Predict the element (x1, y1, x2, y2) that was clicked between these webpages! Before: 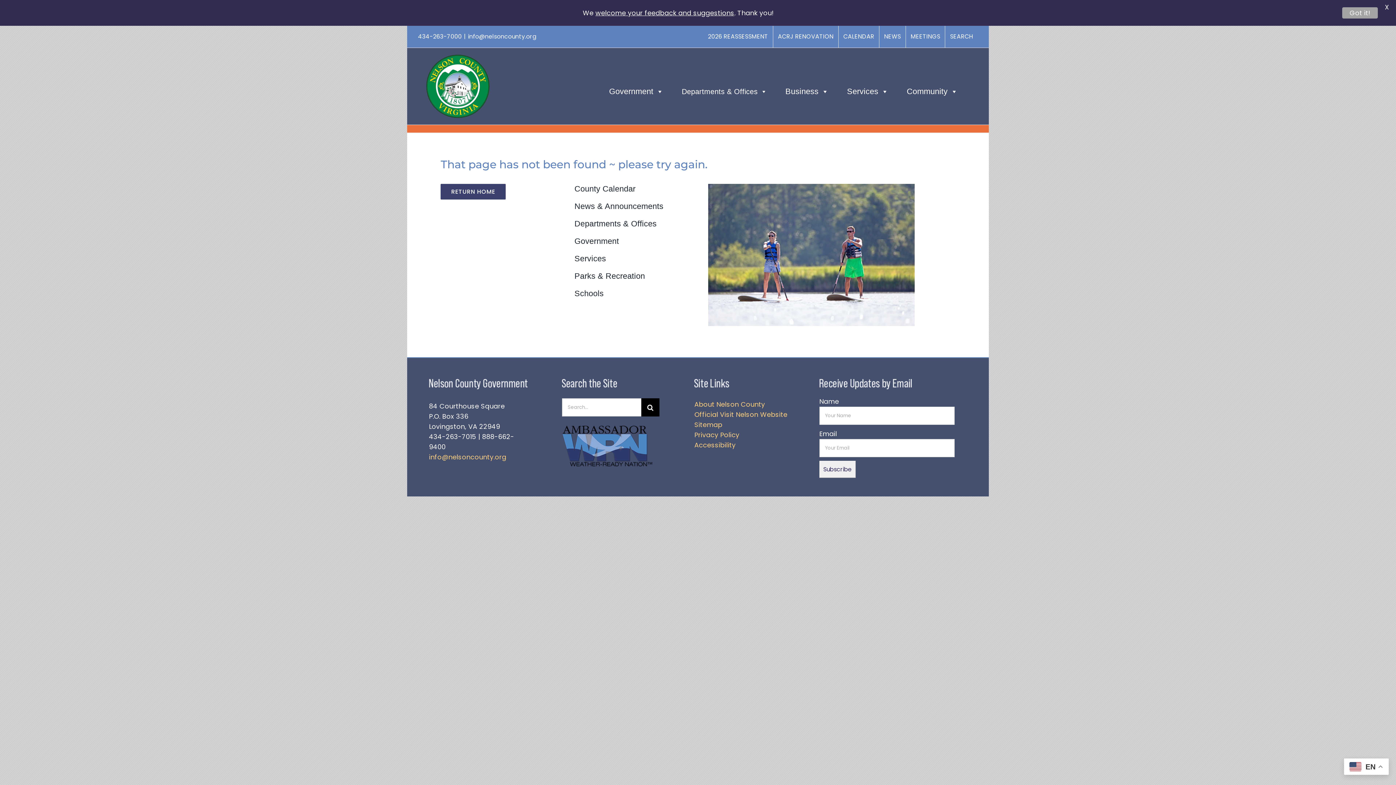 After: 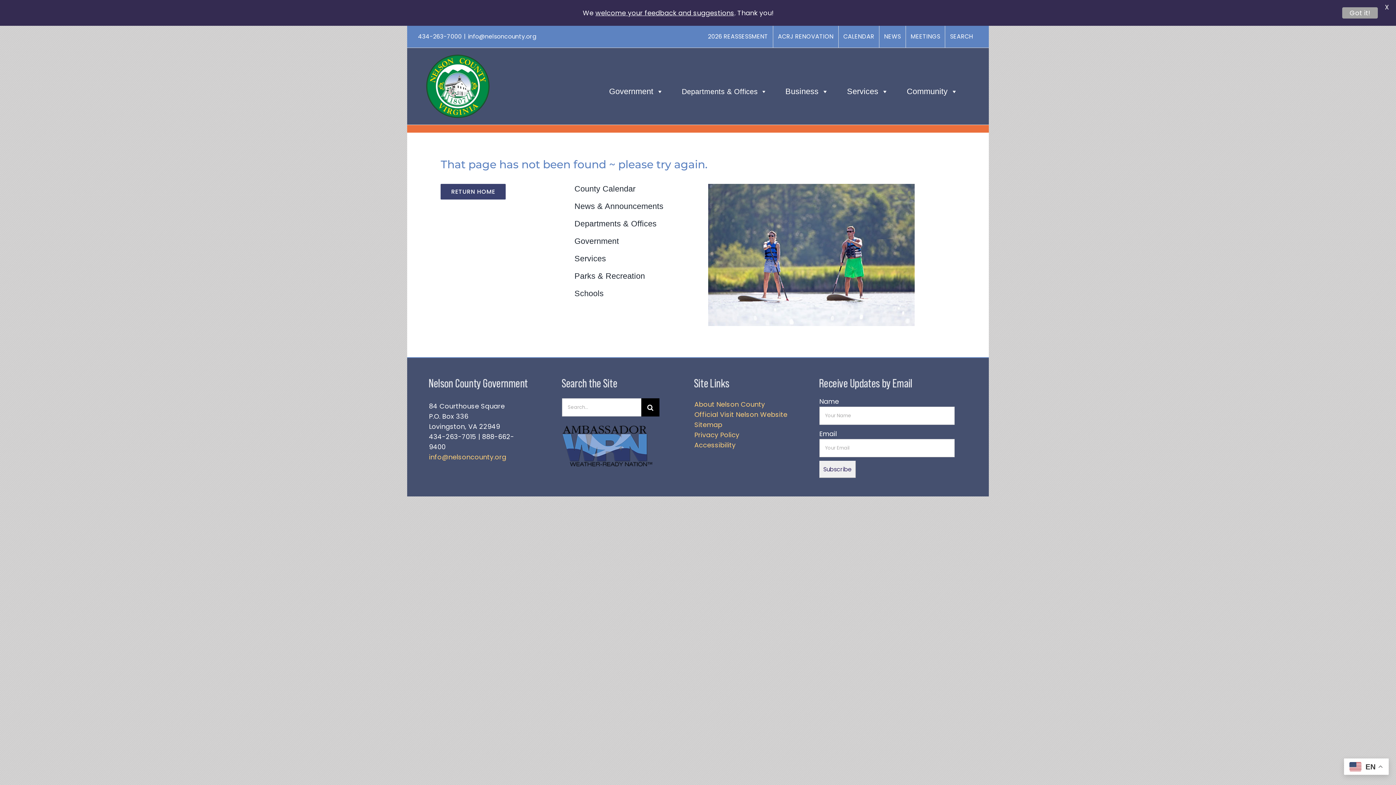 Action: bbox: (468, 32, 536, 40) label: info@nelsoncounty.org